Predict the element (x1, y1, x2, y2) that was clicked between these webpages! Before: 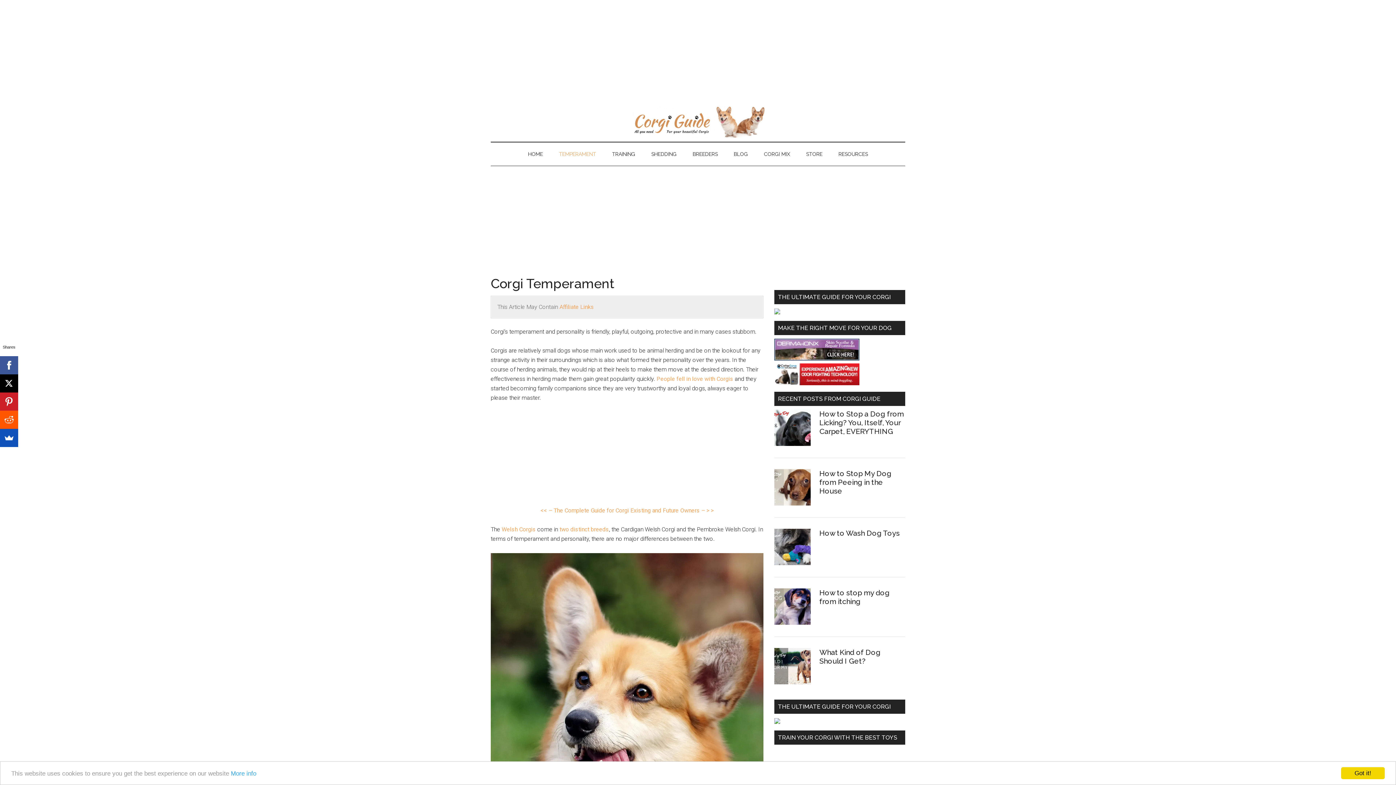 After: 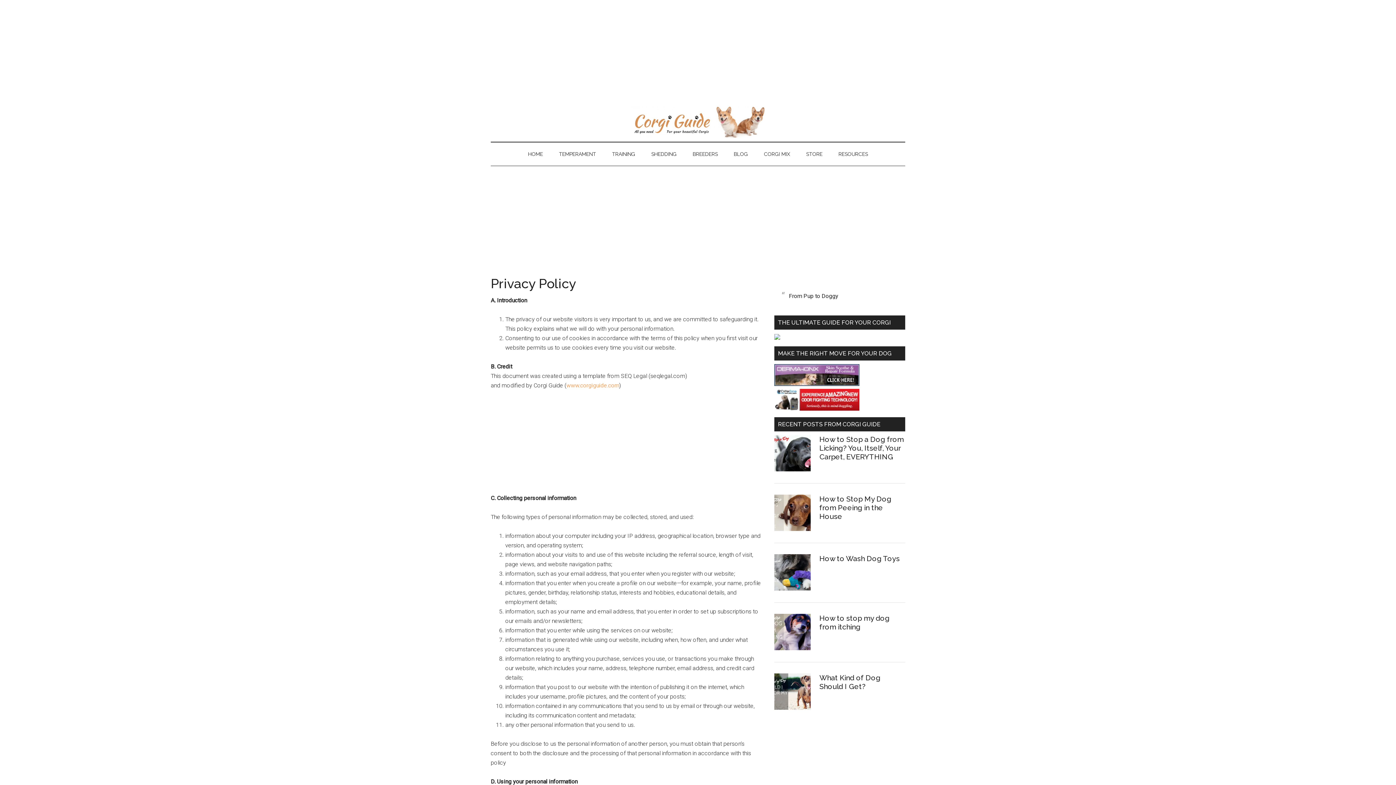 Action: label: More info bbox: (230, 773, 256, 780)